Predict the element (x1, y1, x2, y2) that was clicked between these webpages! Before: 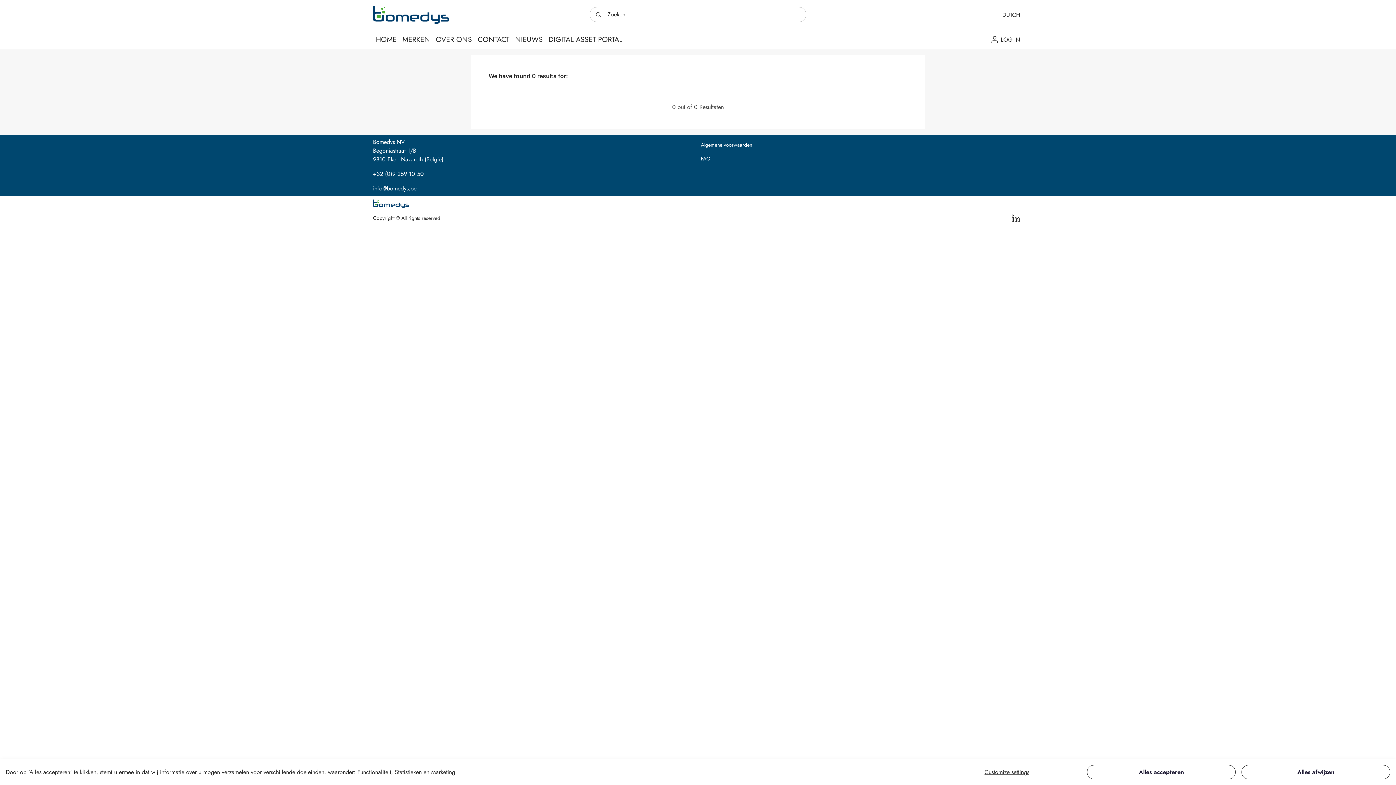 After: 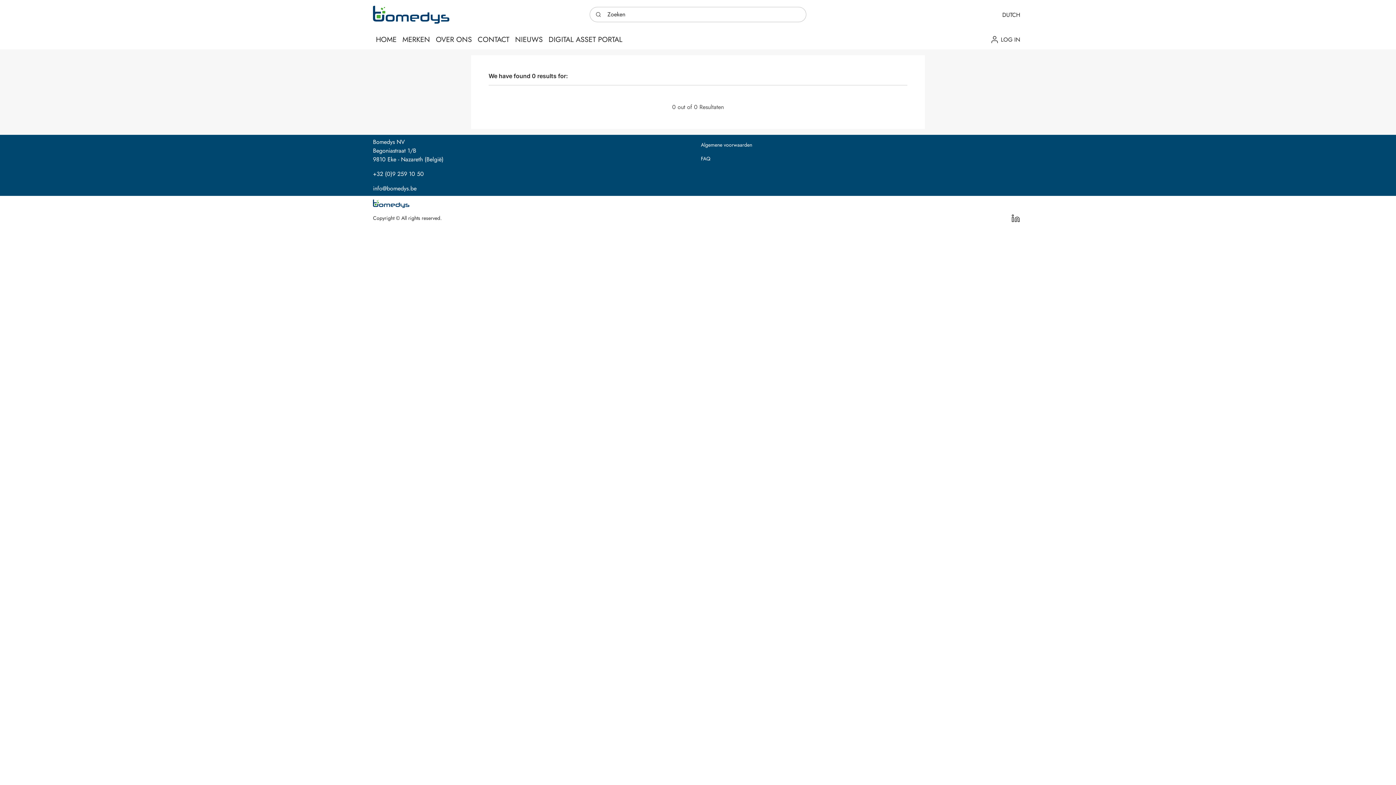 Action: bbox: (1241, 765, 1390, 779) label: Alles afwijzen